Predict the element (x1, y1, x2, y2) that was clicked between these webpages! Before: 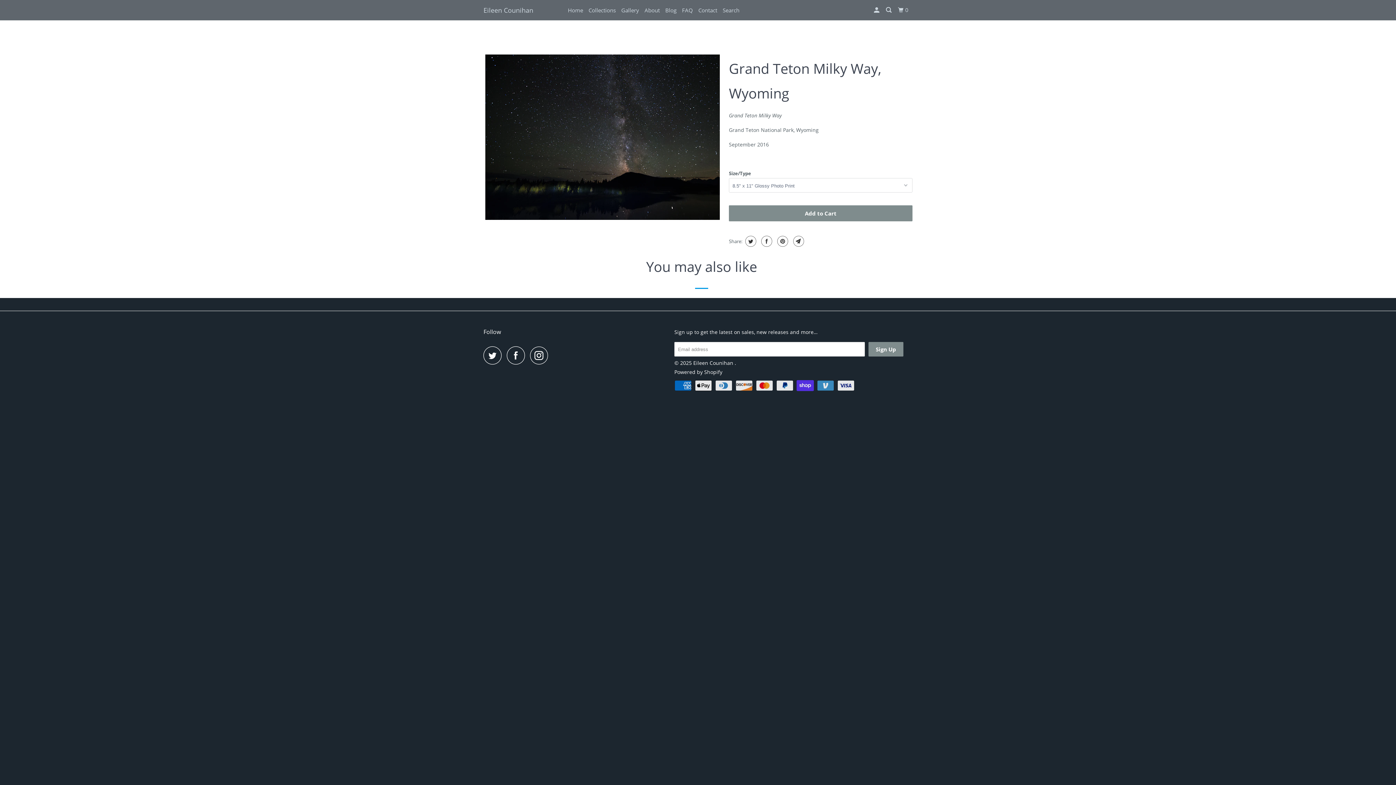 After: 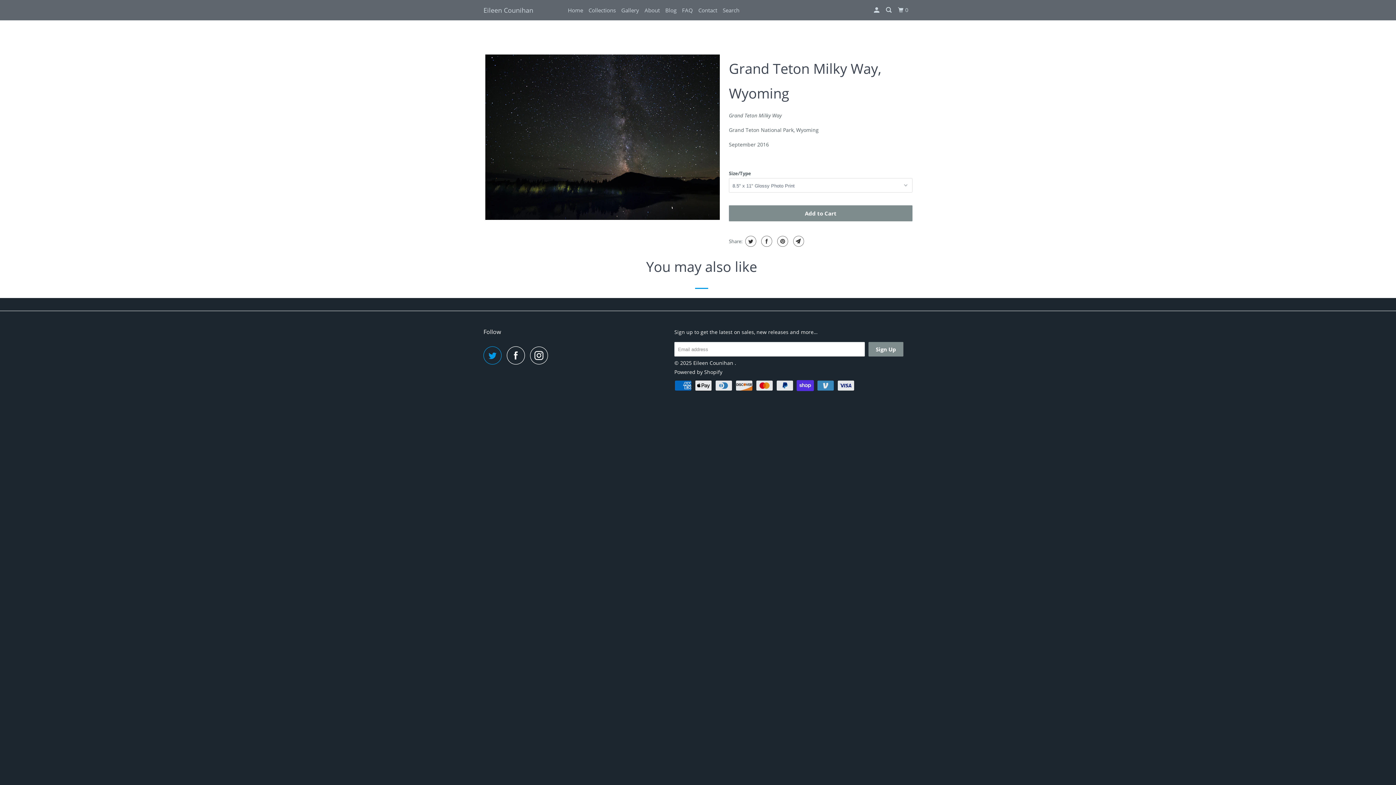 Action: bbox: (483, 346, 505, 364)